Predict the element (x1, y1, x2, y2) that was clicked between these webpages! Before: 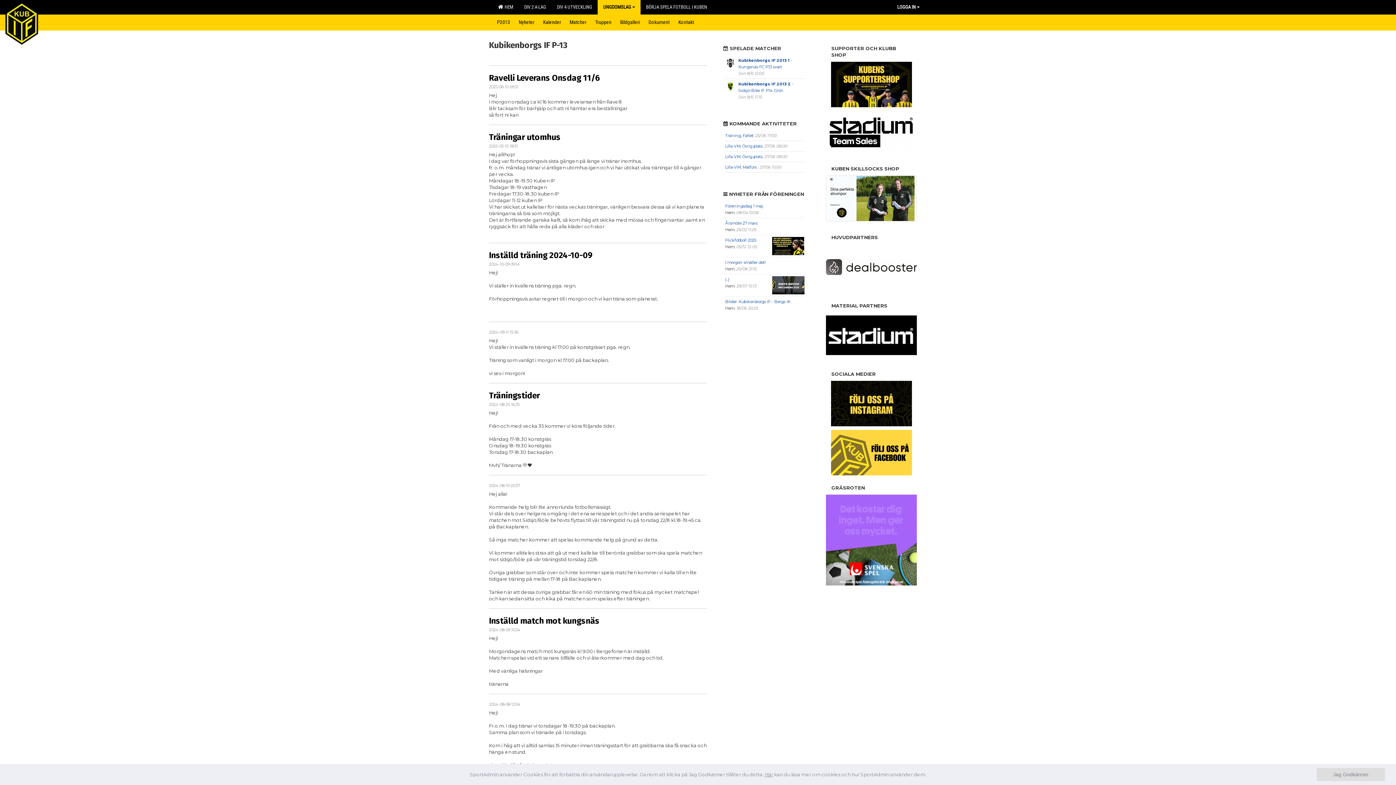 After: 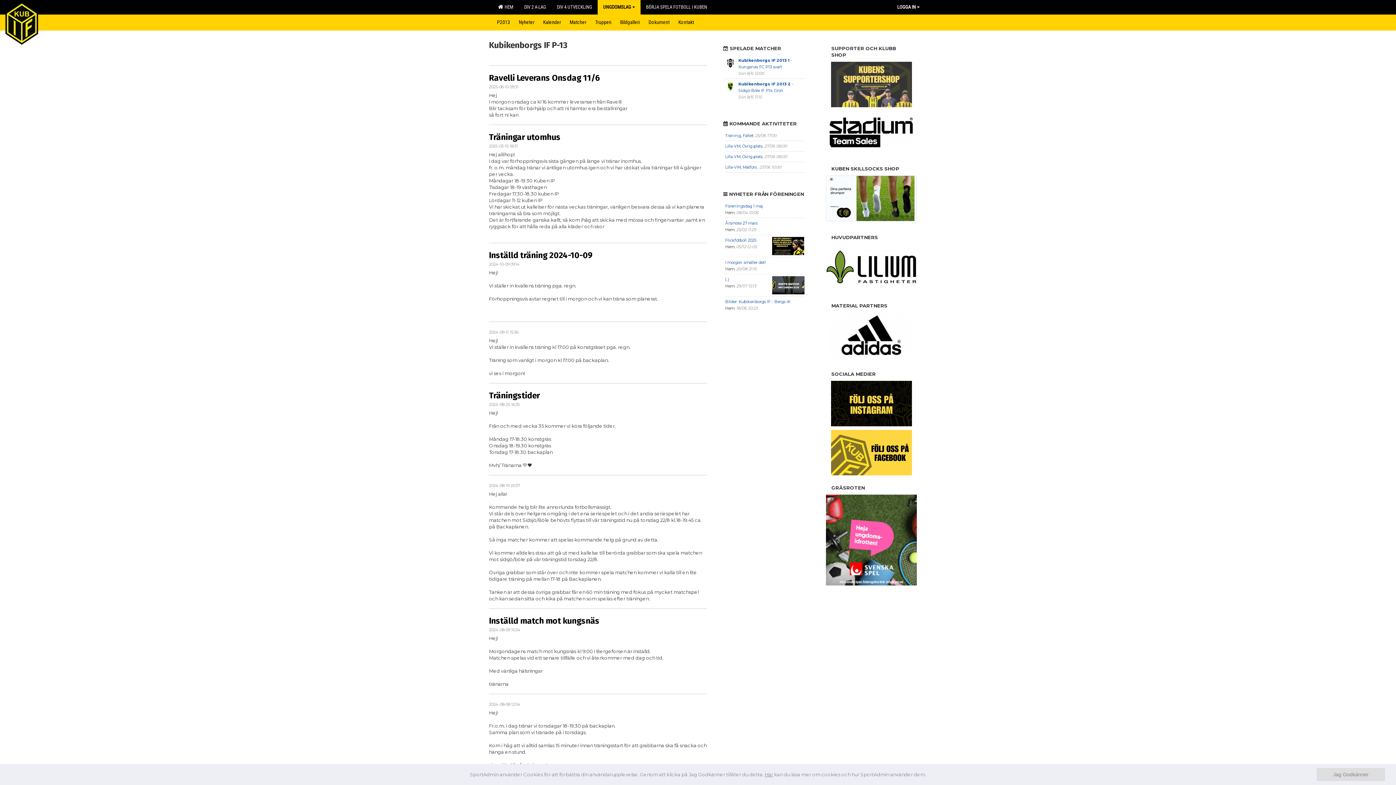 Action: bbox: (826, 61, 917, 107)